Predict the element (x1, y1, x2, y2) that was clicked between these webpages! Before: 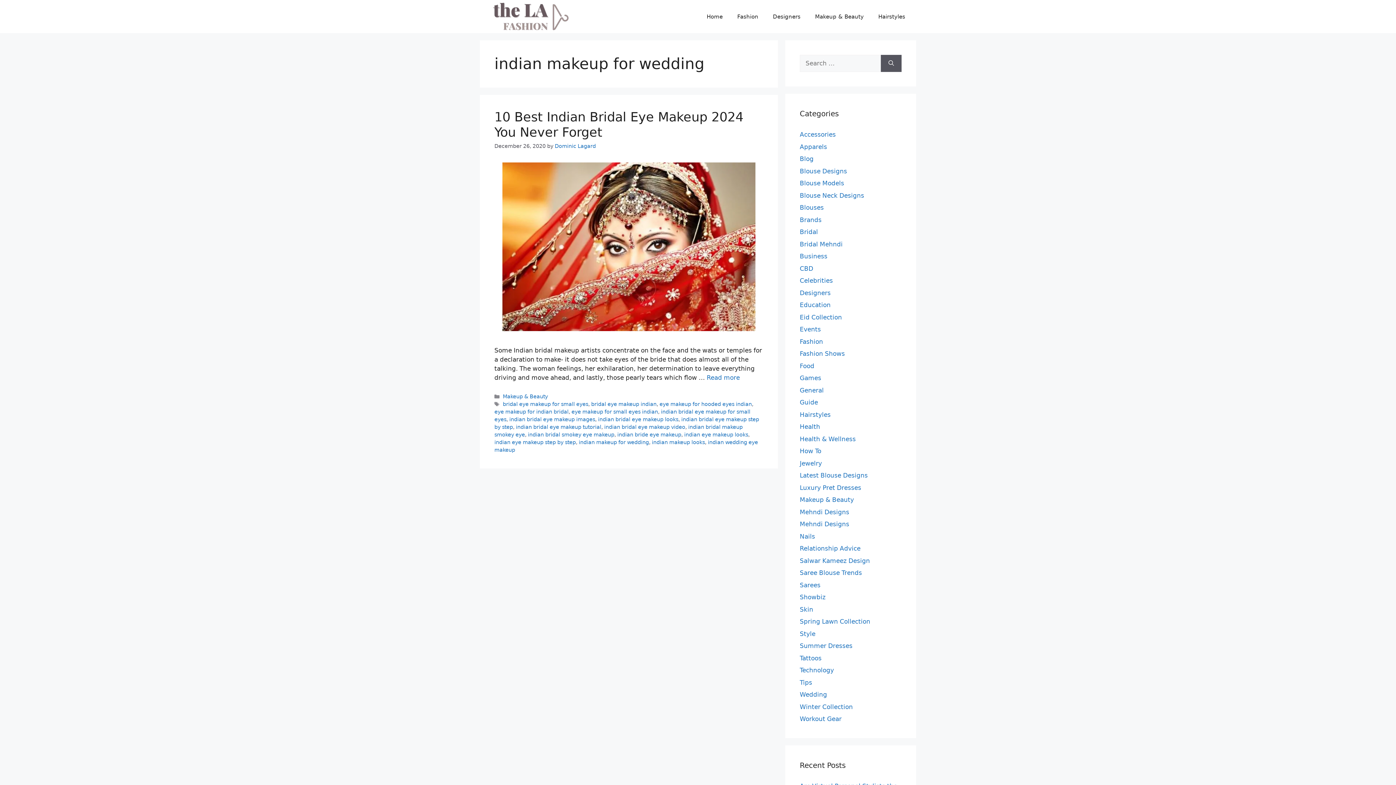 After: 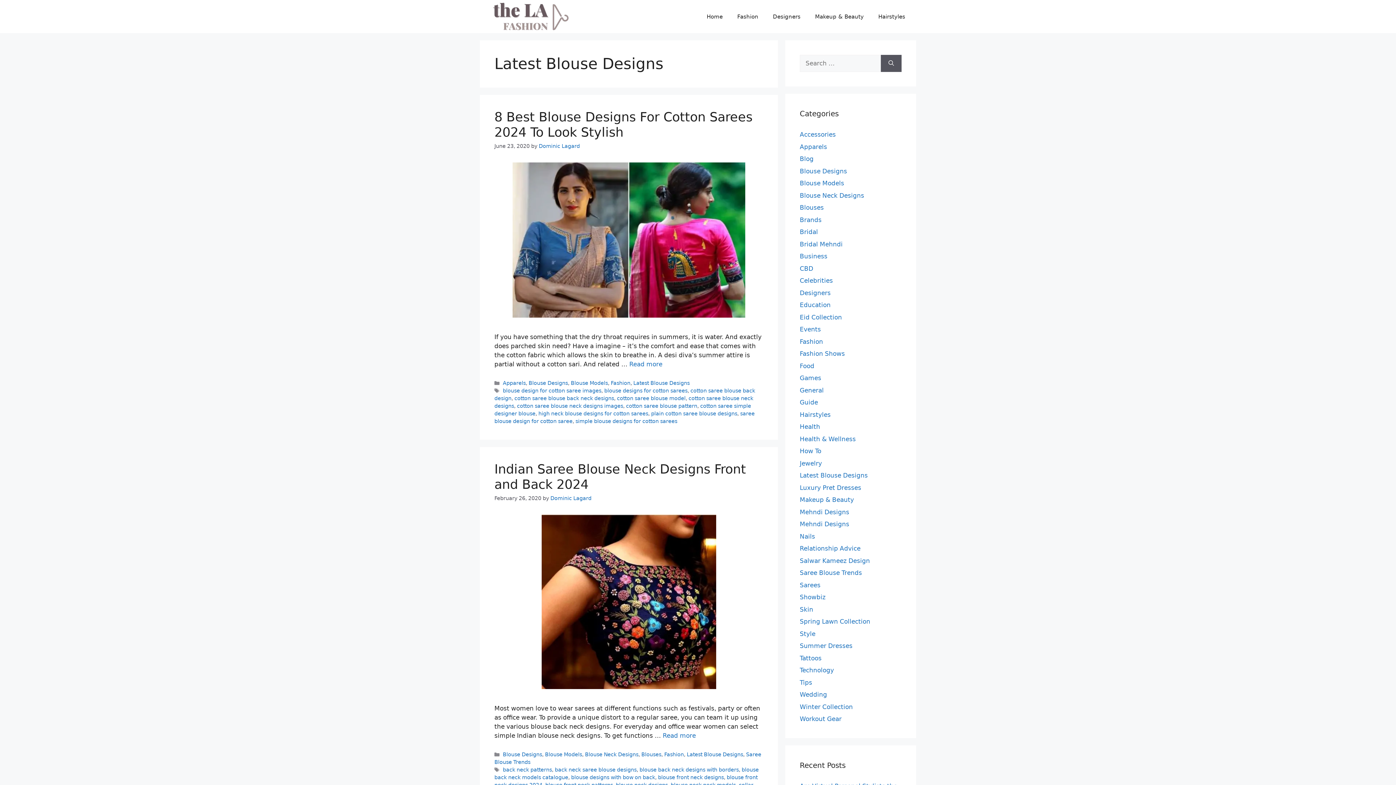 Action: label: Latest Blouse Designs bbox: (800, 472, 868, 479)